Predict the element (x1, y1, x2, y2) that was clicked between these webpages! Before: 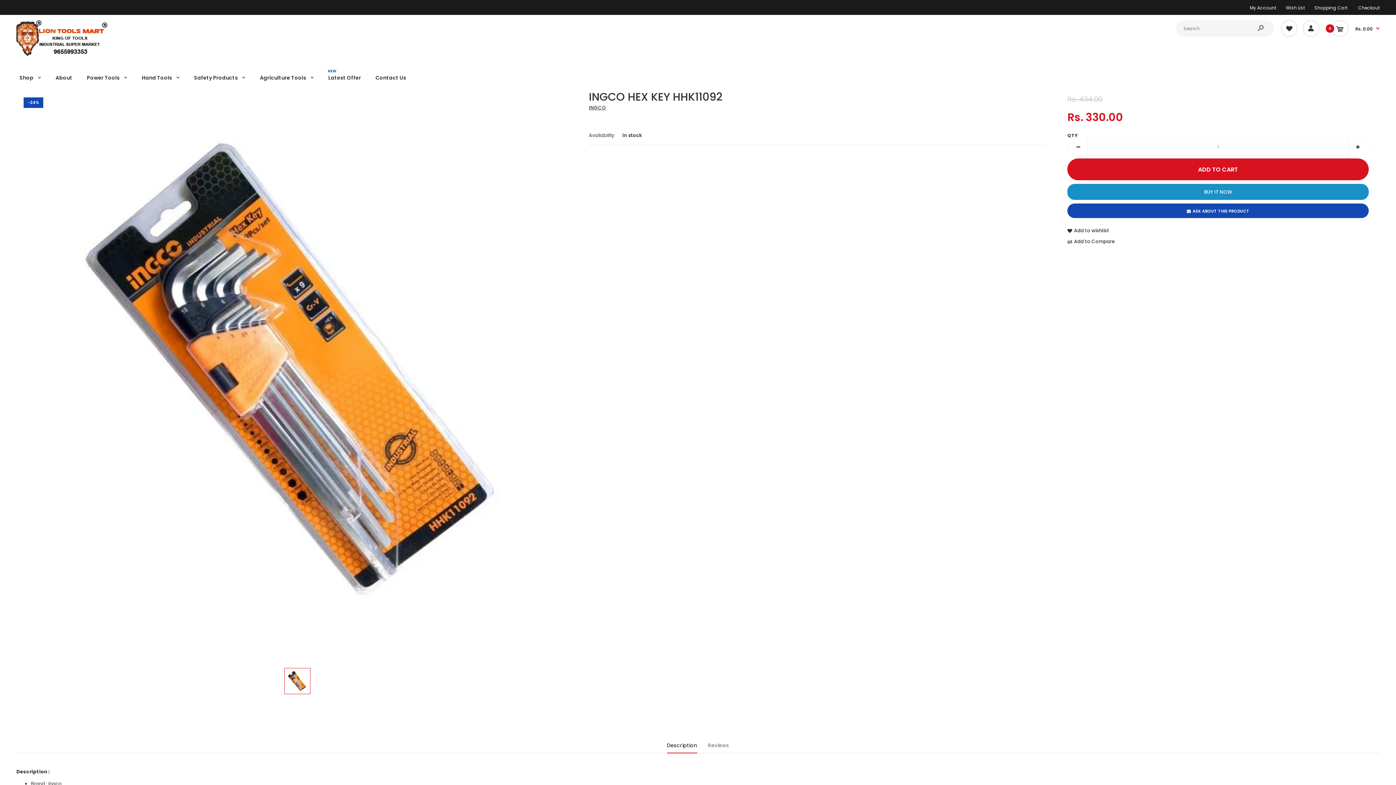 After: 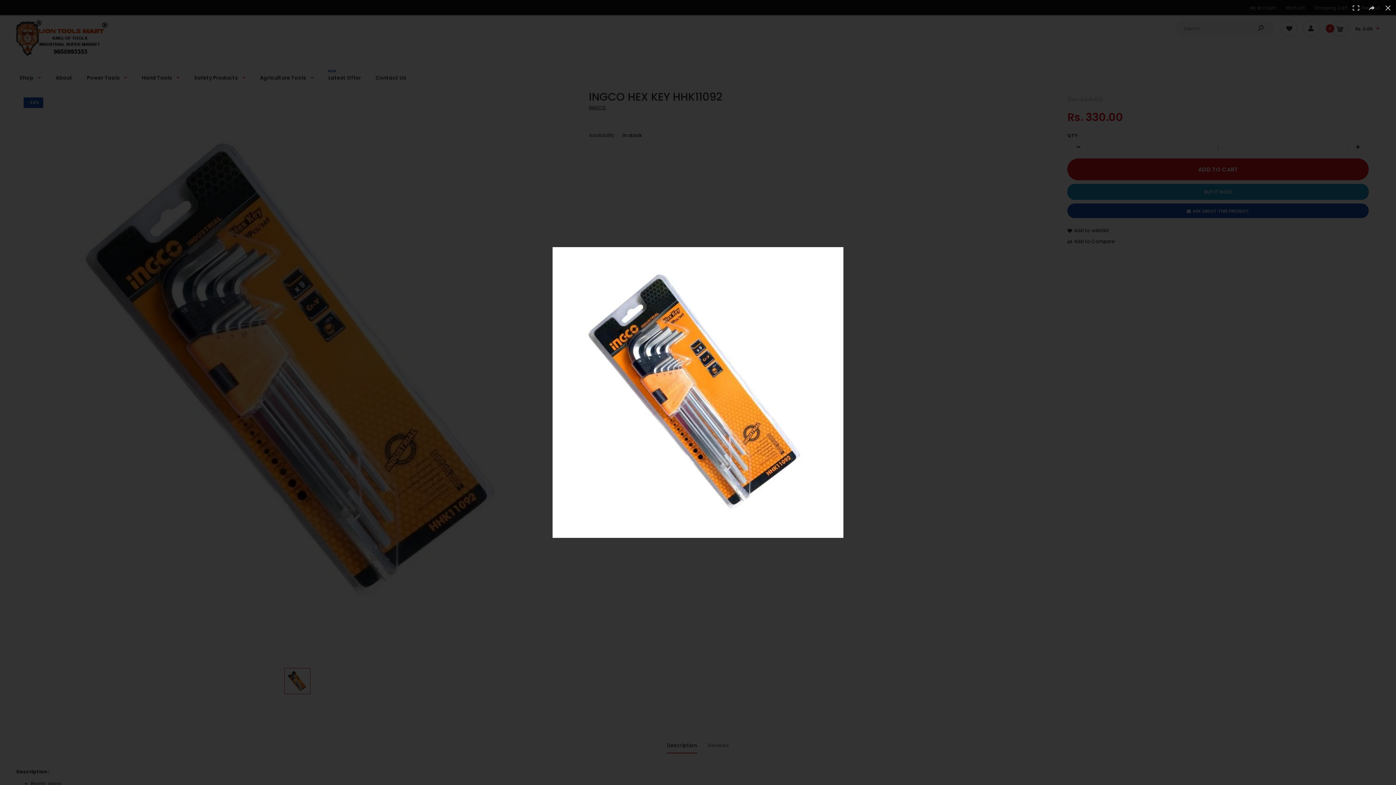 Action: bbox: (16, 90, 578, 652)